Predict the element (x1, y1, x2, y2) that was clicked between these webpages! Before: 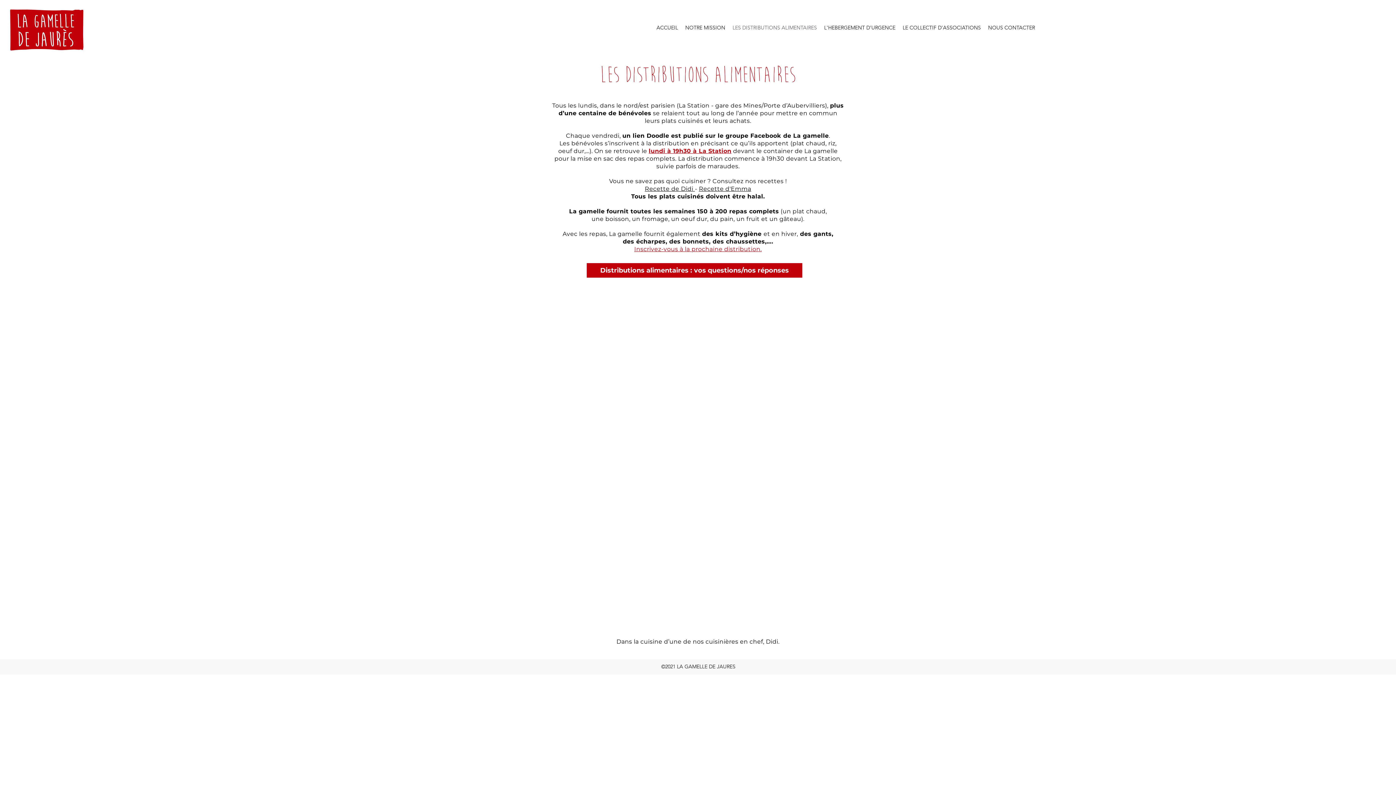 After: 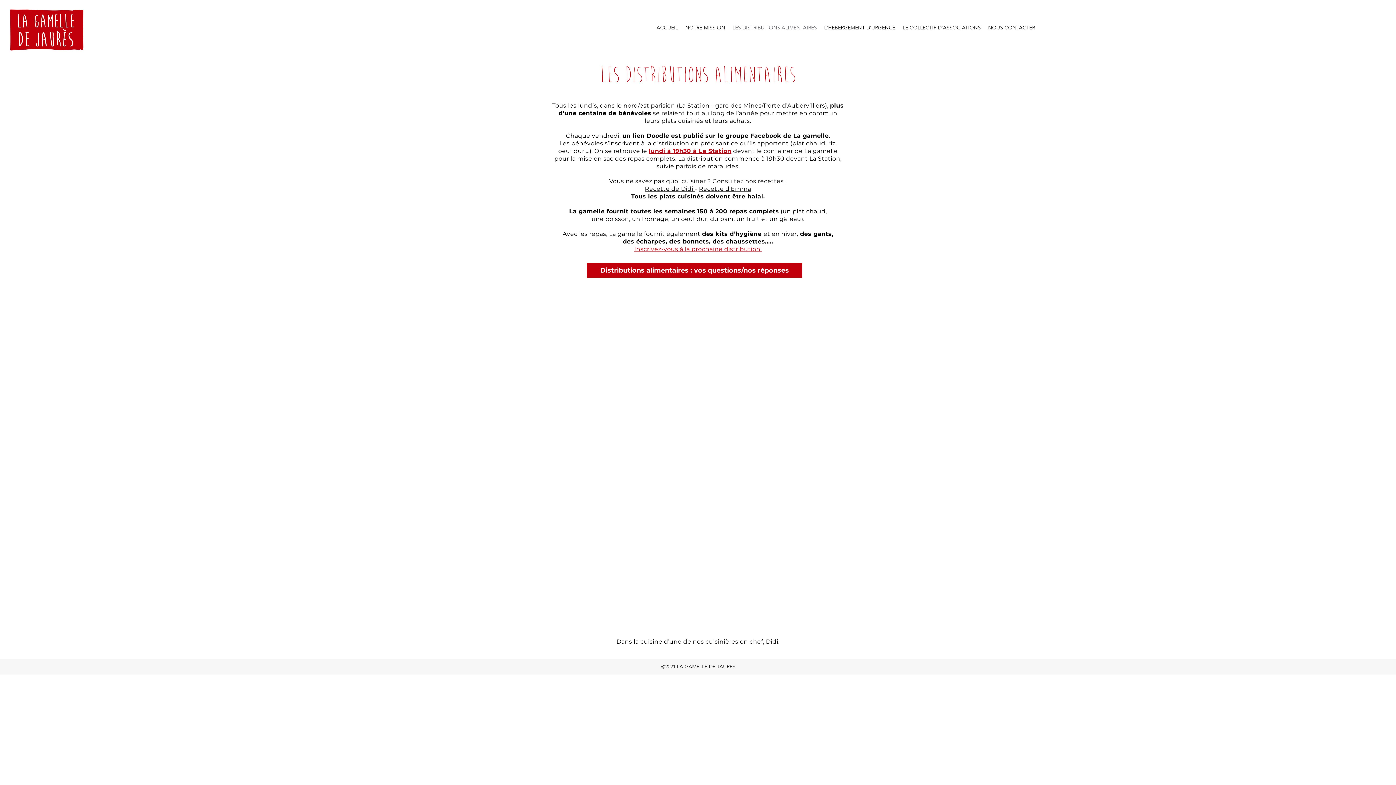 Action: label: Recette d'Emma bbox: (699, 185, 751, 192)